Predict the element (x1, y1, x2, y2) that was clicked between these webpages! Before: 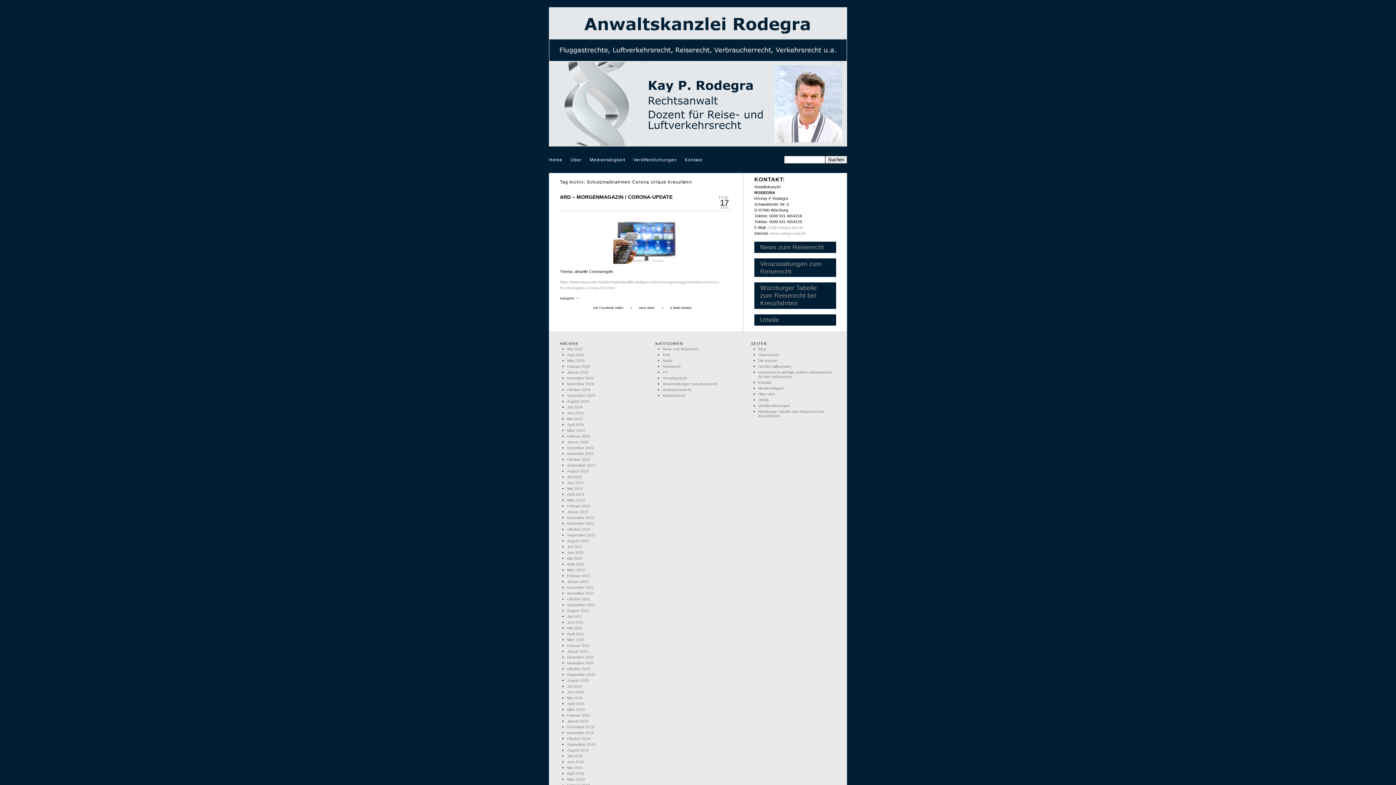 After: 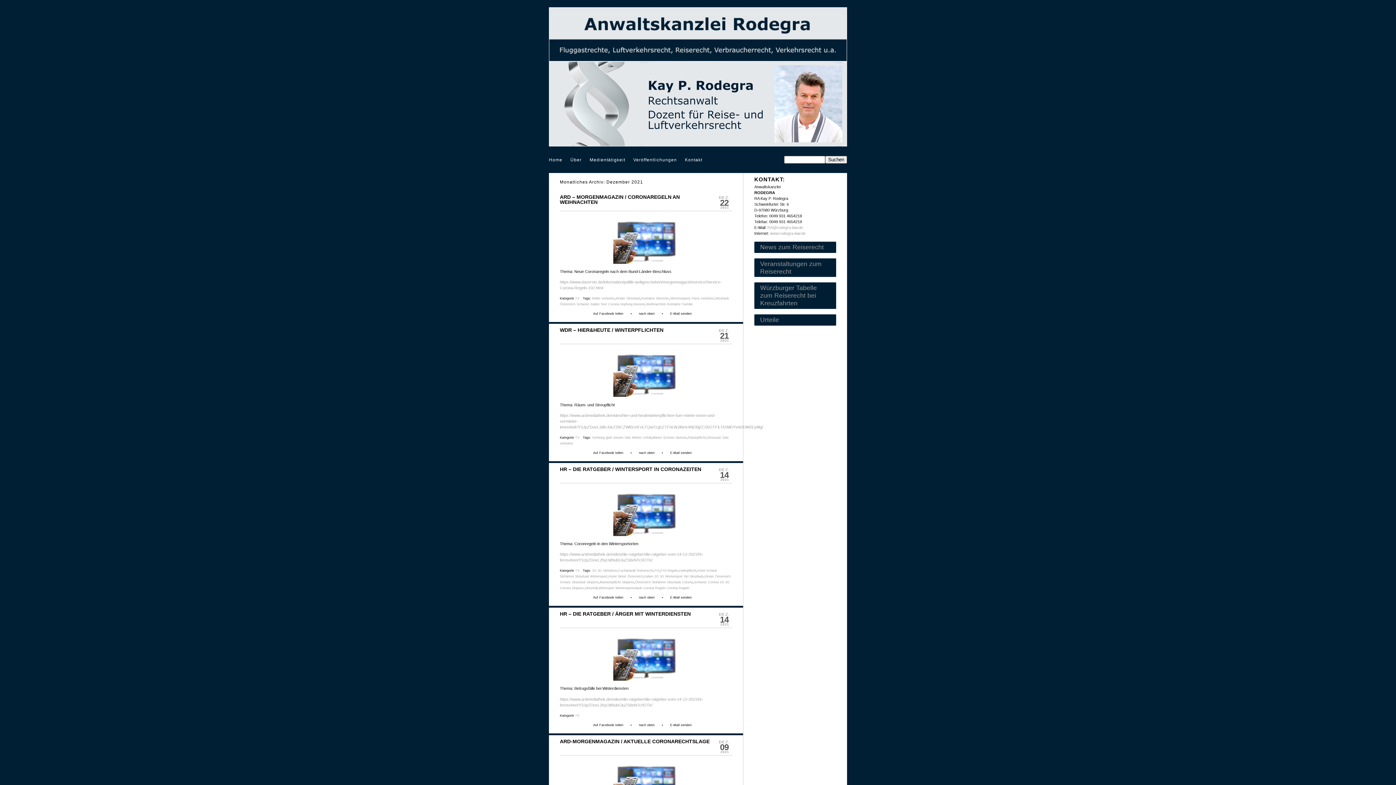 Action: label: Dezember 2021 bbox: (567, 585, 594, 589)